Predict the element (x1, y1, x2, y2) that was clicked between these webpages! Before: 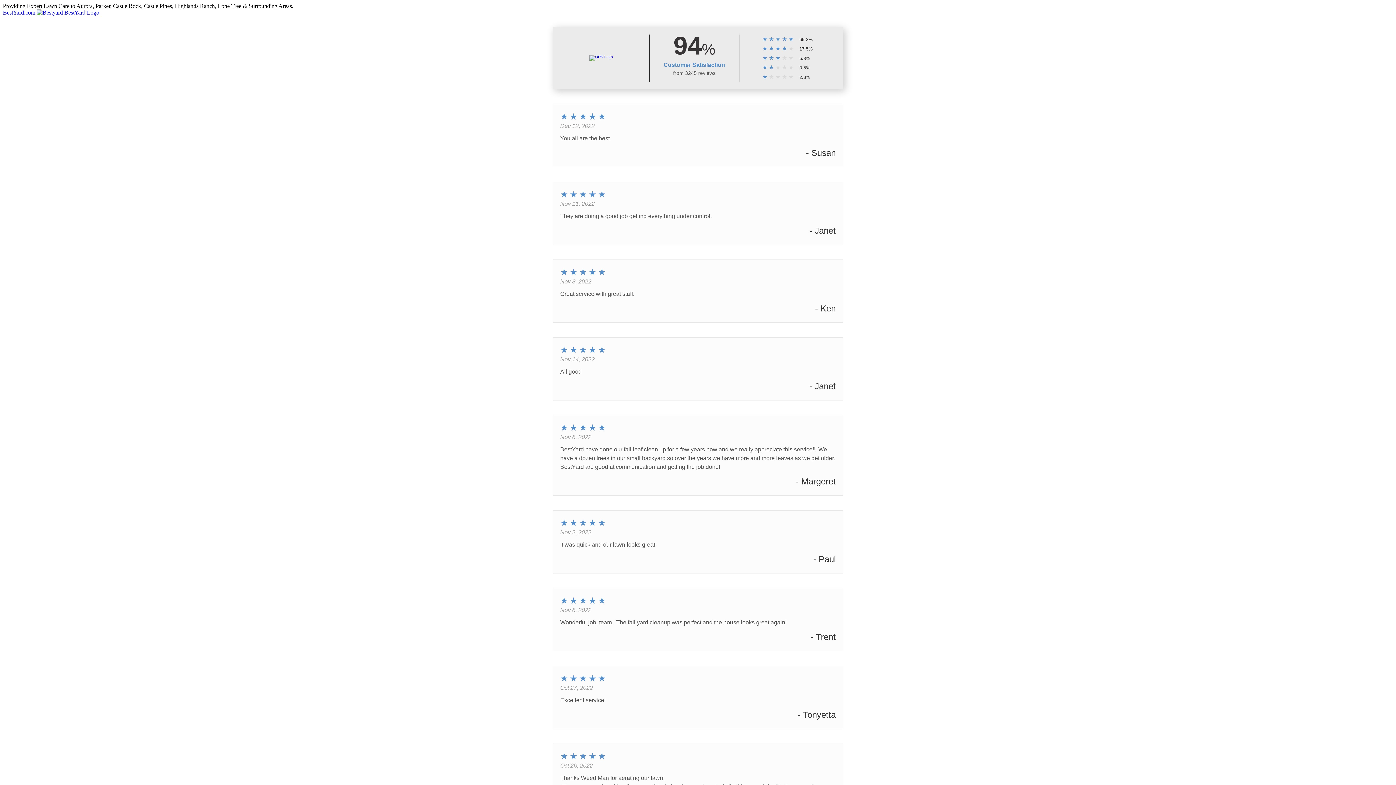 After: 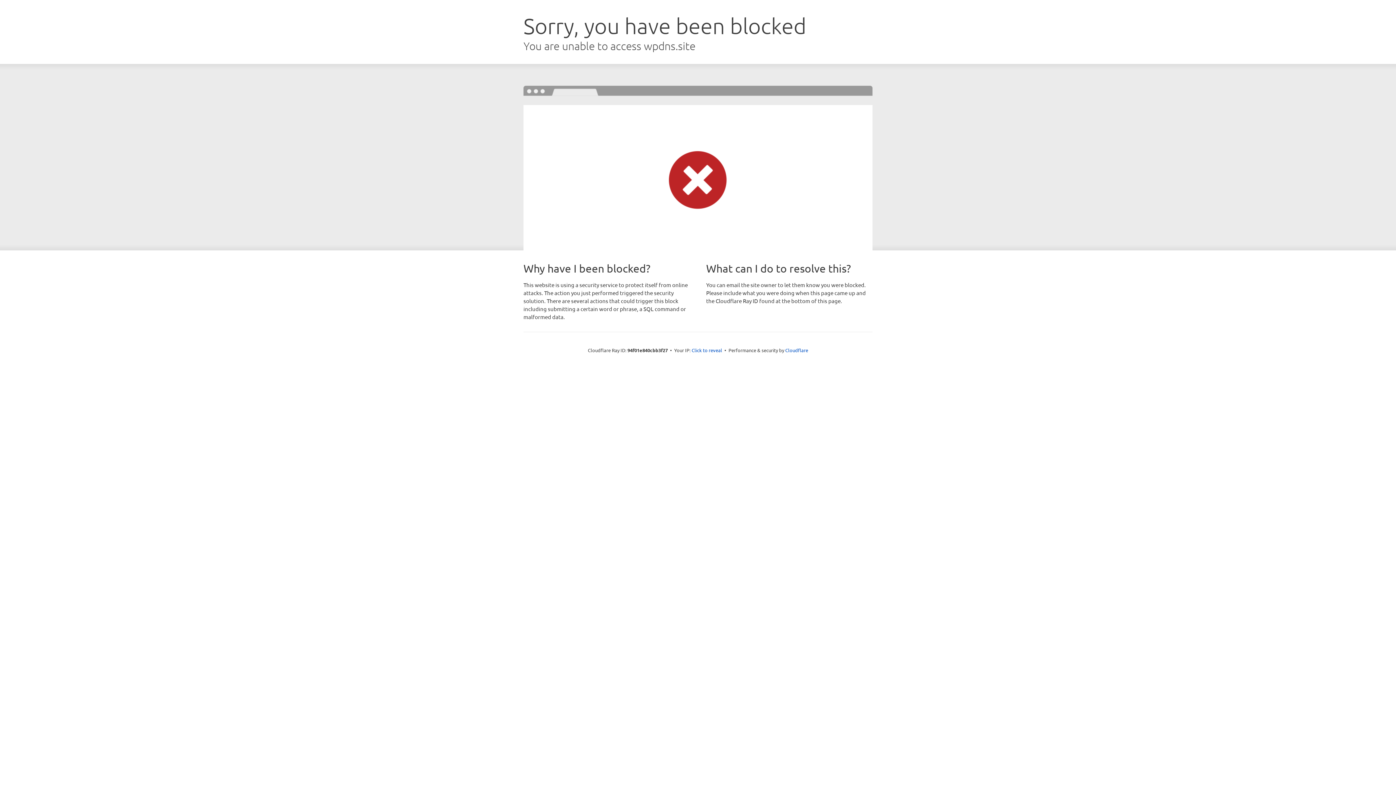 Action: bbox: (589, 55, 613, 61)